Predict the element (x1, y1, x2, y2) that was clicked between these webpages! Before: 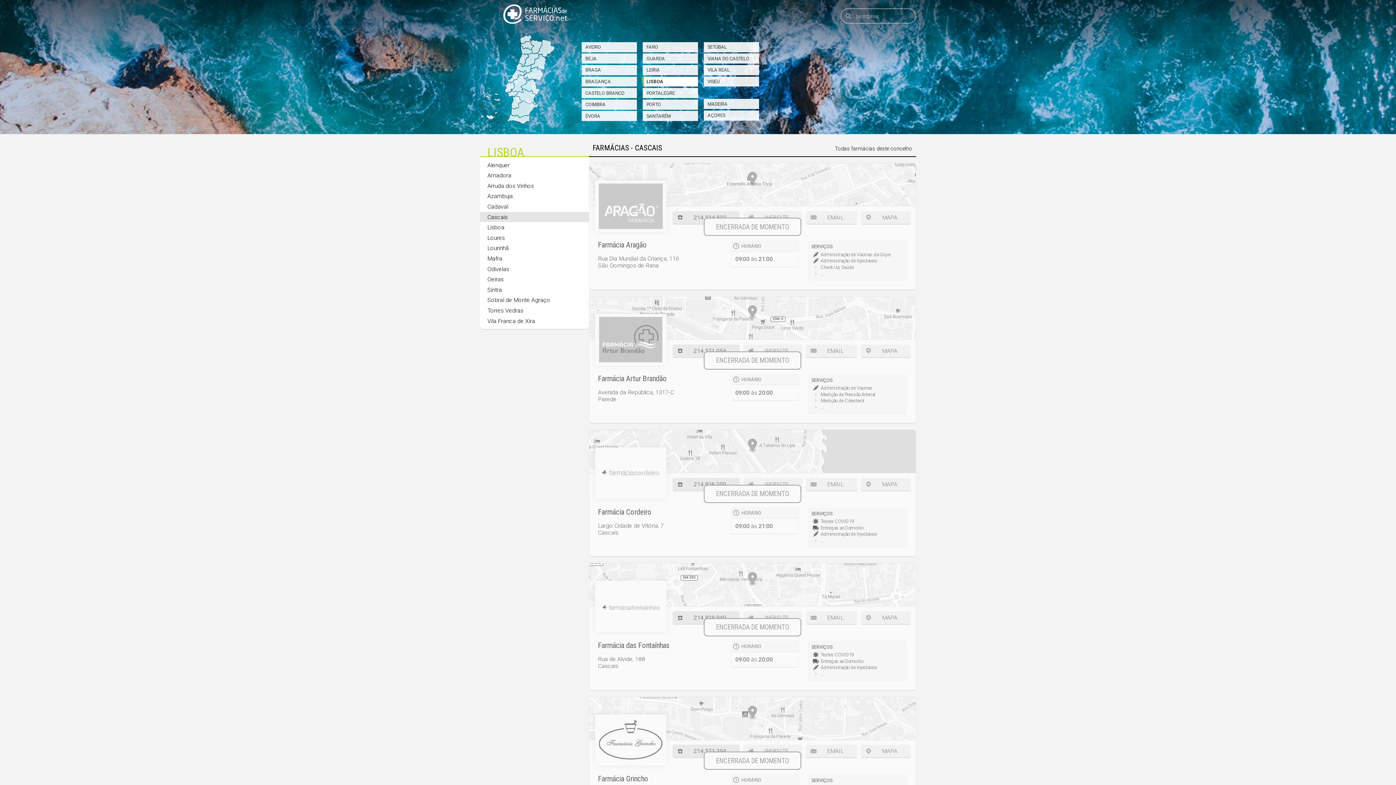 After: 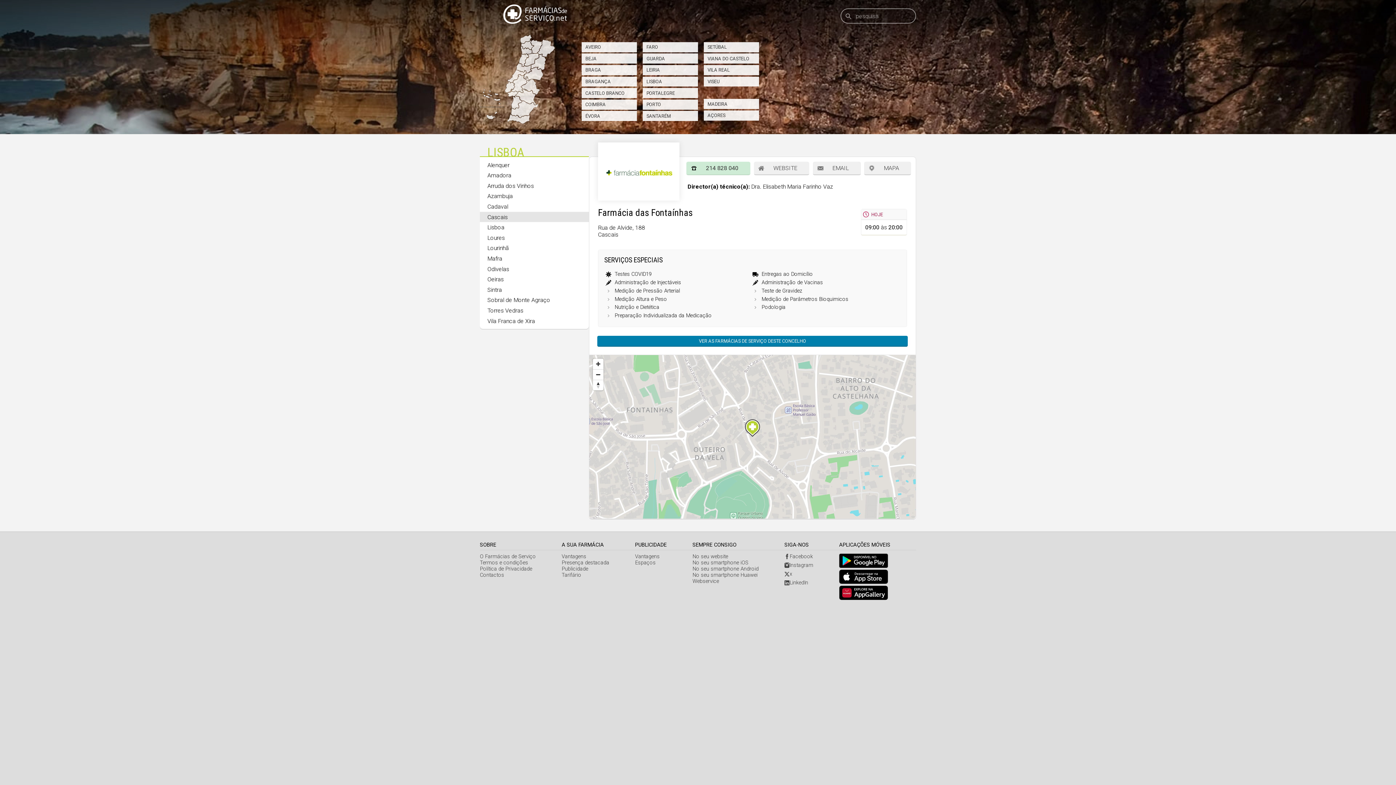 Action: label: Farmácia das Fontaínhas bbox: (598, 641, 669, 650)